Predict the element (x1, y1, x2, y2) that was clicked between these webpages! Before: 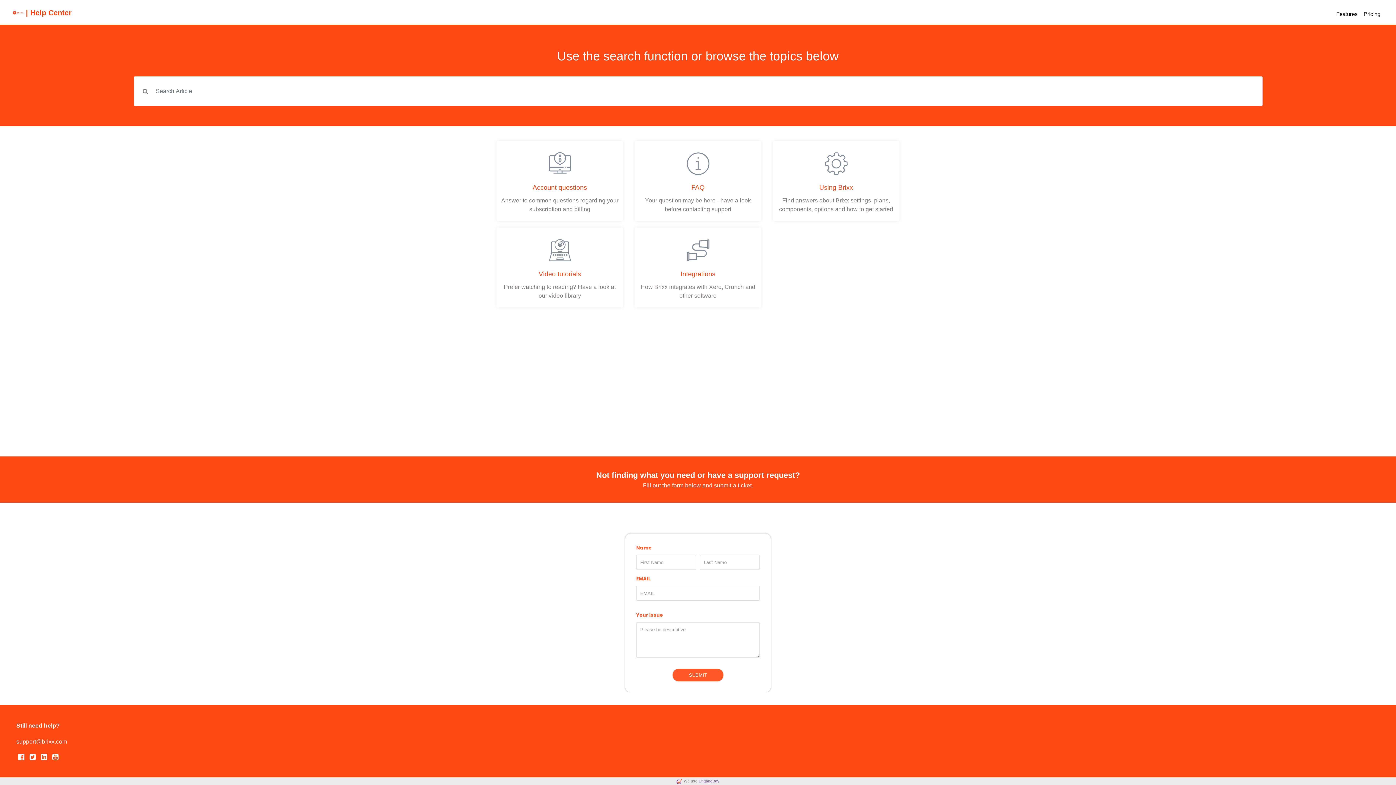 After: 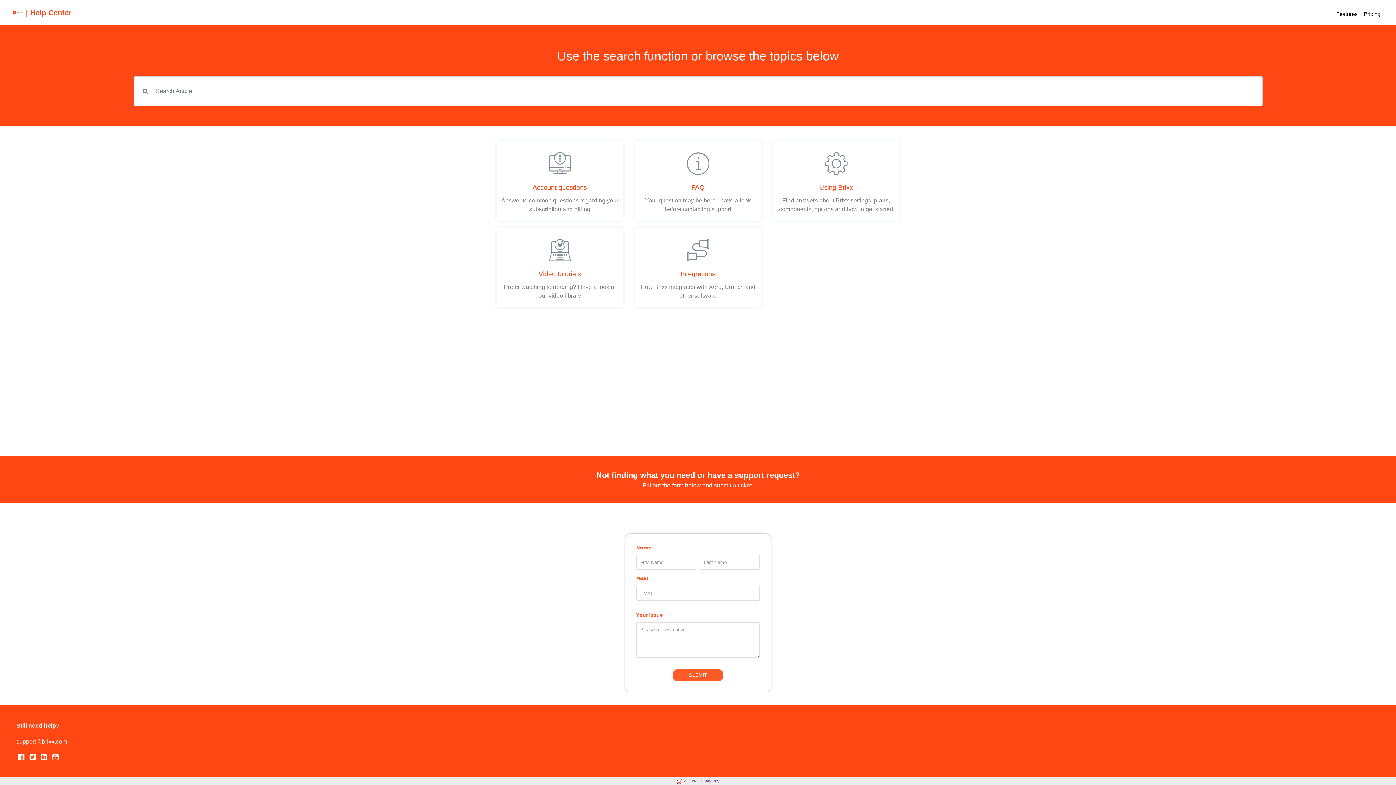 Action: label: Features bbox: (1333, 4, 1361, 20)